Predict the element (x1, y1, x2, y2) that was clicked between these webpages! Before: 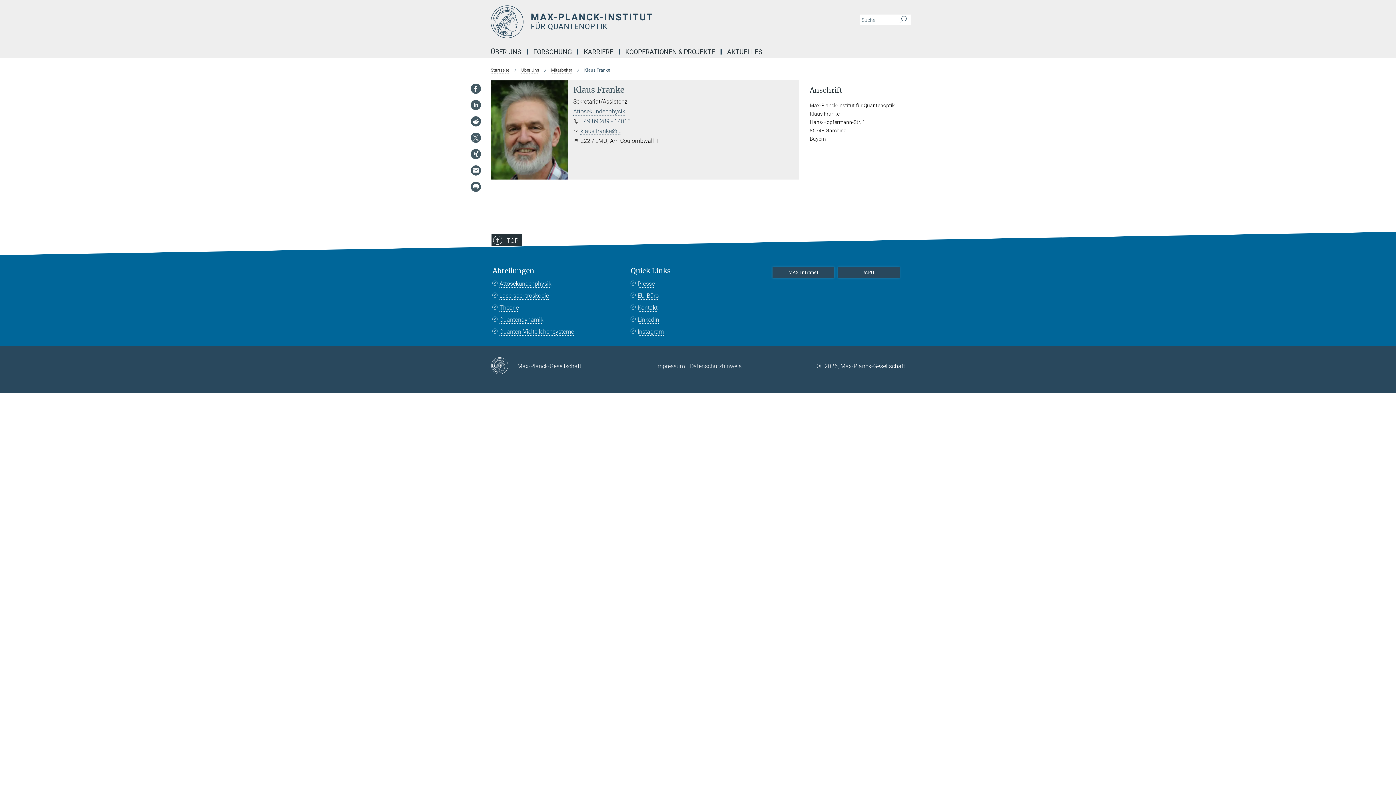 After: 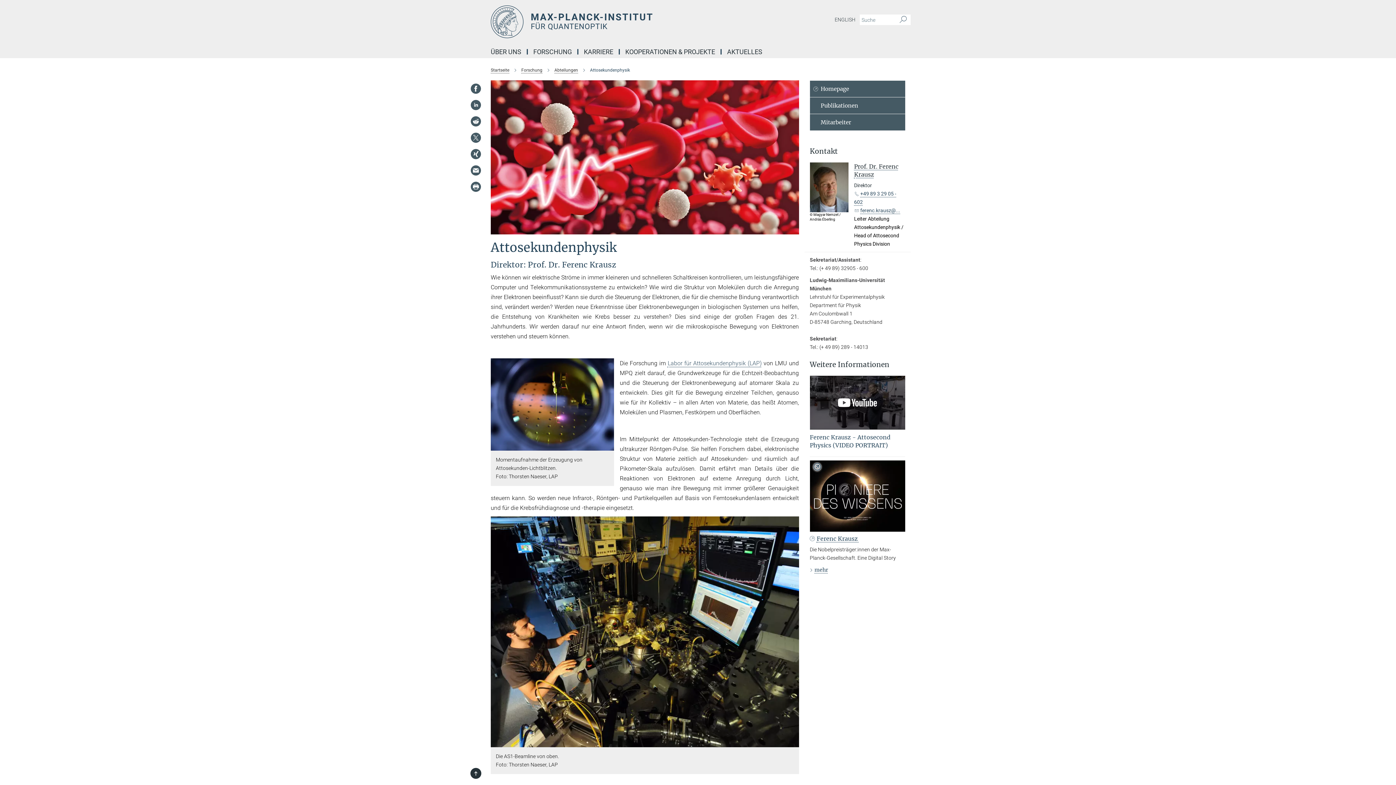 Action: label: Attosekundenphysik bbox: (492, 279, 551, 287)